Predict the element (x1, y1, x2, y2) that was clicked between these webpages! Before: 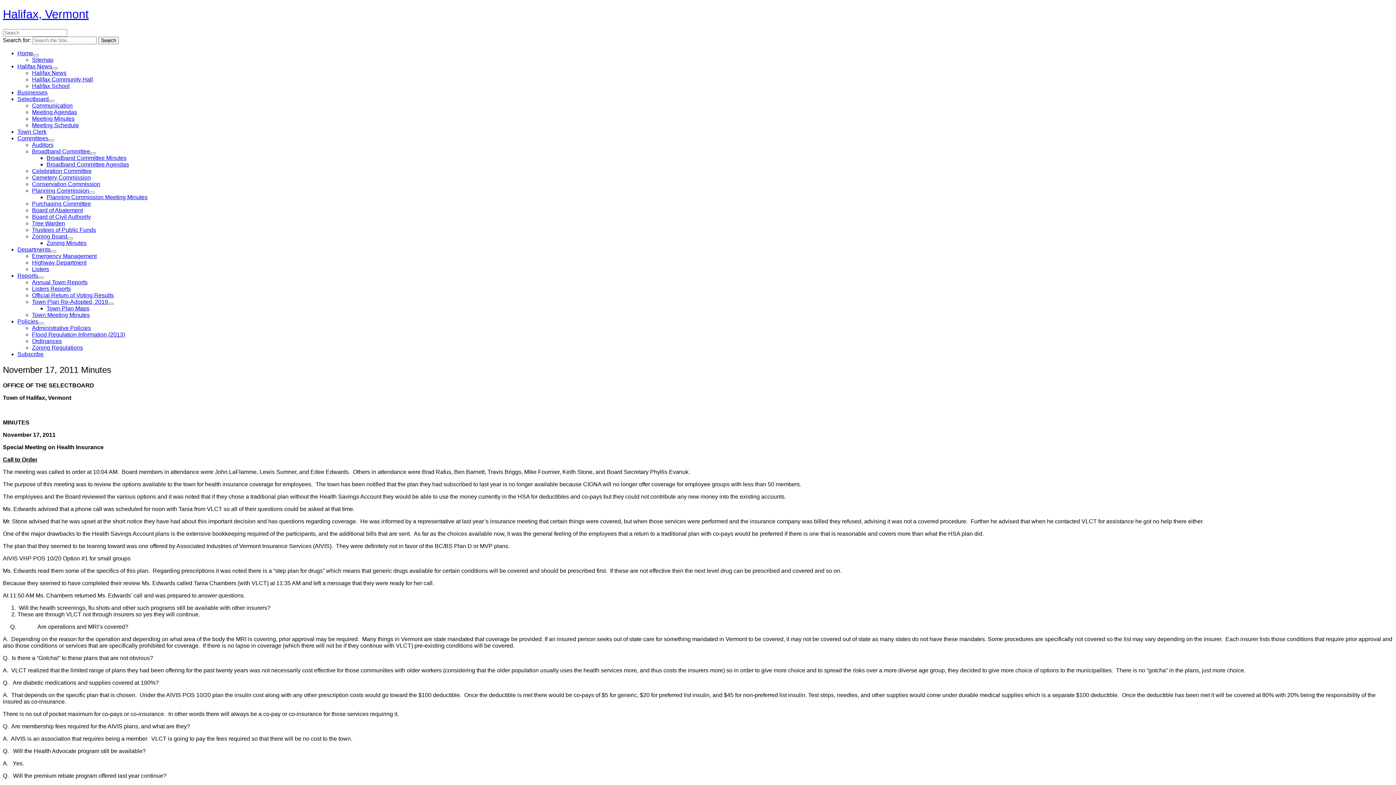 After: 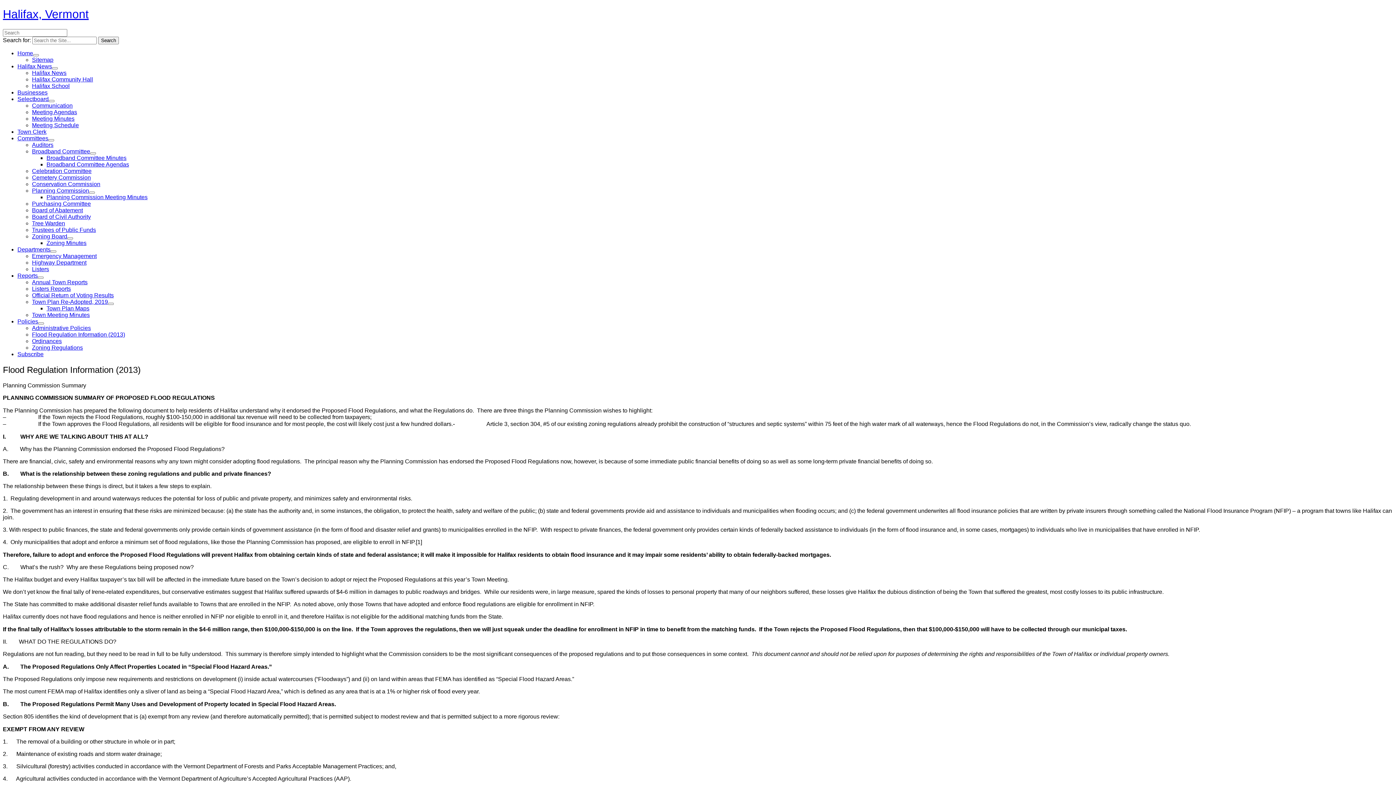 Action: bbox: (32, 331, 125, 337) label: Flood Regulation Information (2013)